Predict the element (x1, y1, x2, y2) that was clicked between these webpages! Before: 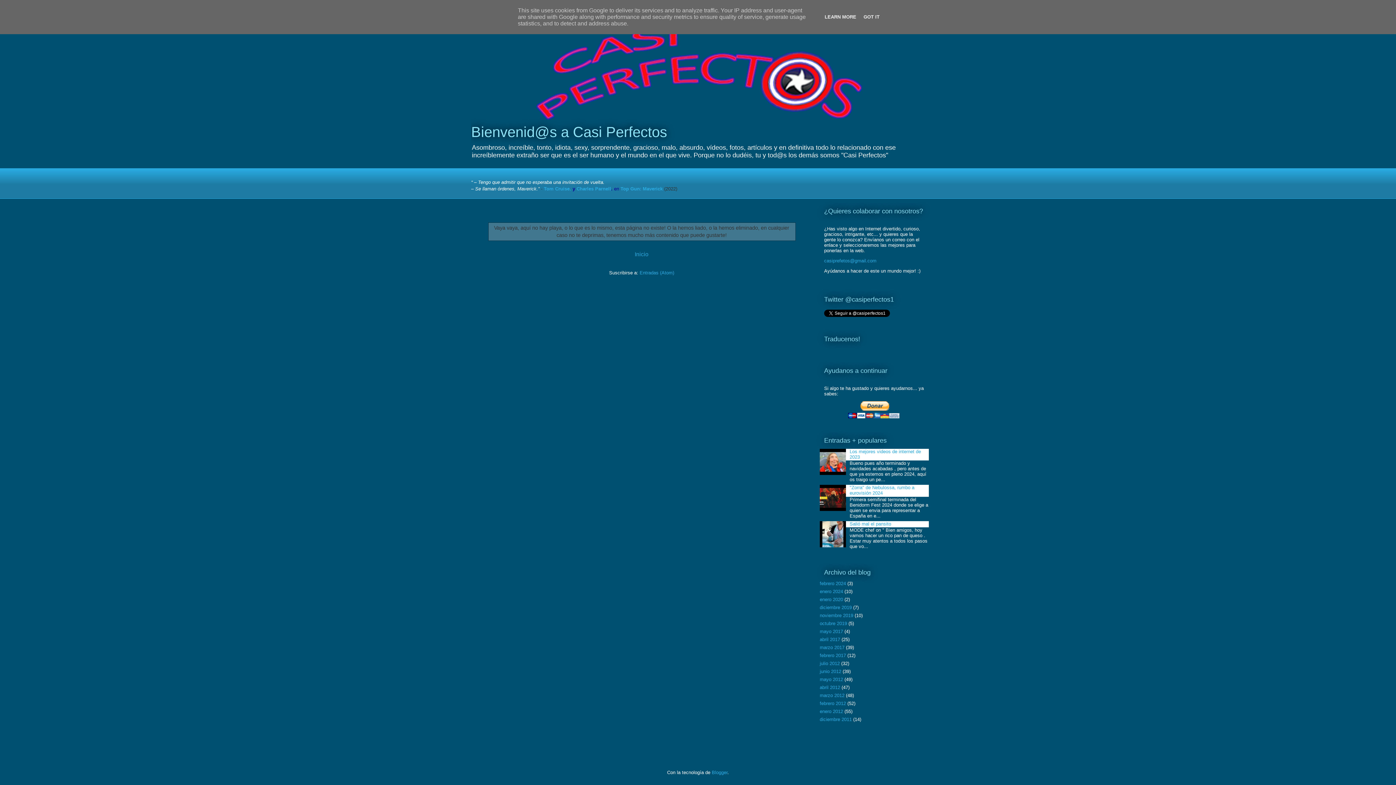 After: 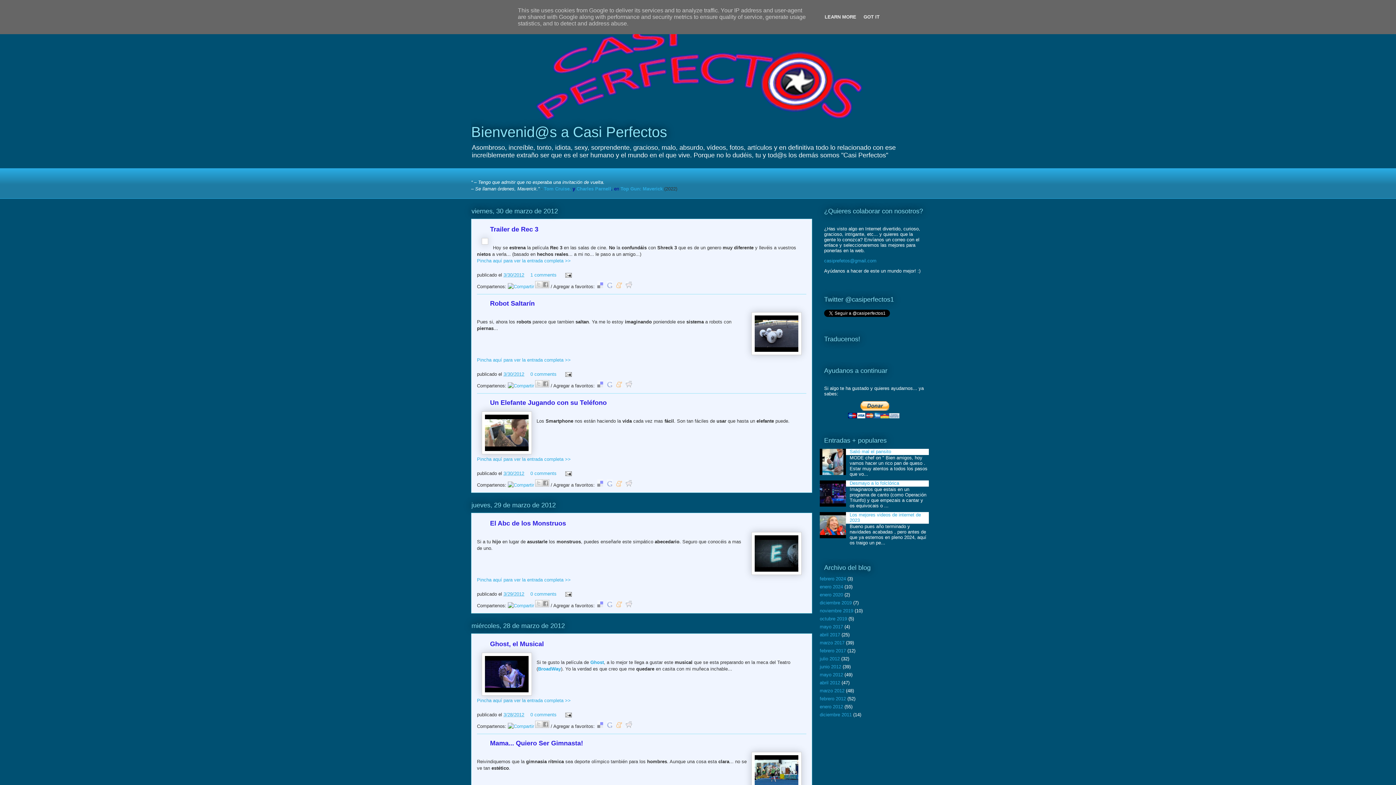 Action: label: marzo 2012 bbox: (820, 692, 844, 698)